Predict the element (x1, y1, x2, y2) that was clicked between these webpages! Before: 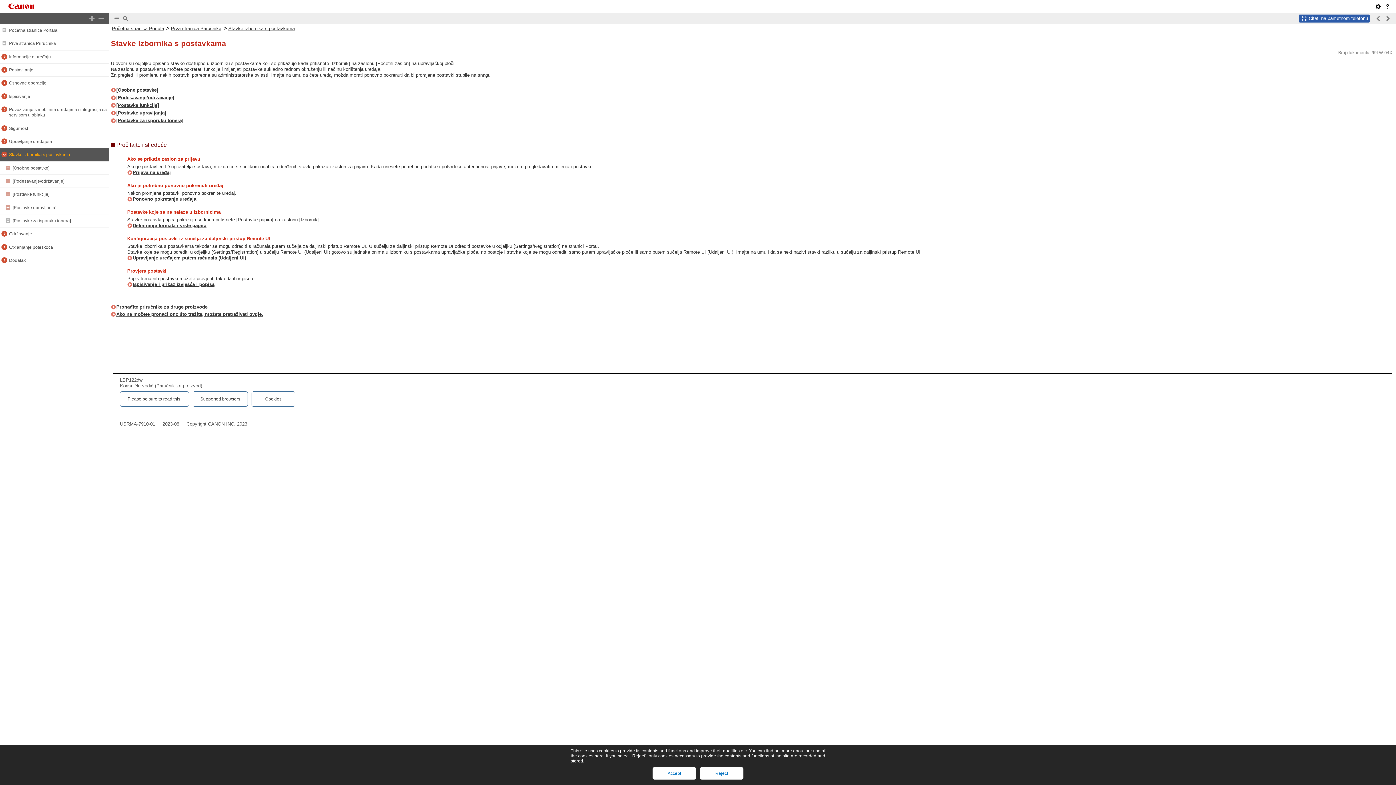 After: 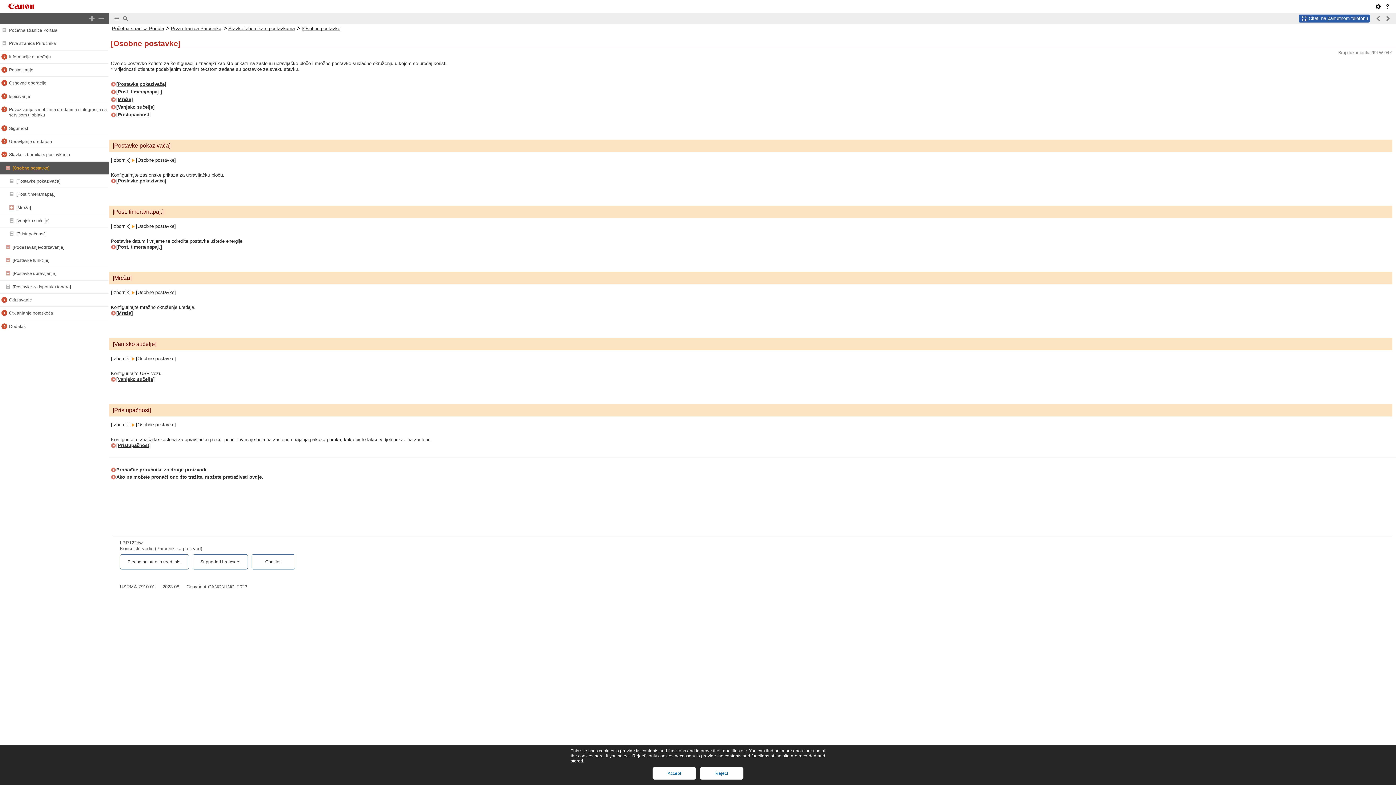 Action: bbox: (110, 87, 158, 92) label: [Osobne postavke]